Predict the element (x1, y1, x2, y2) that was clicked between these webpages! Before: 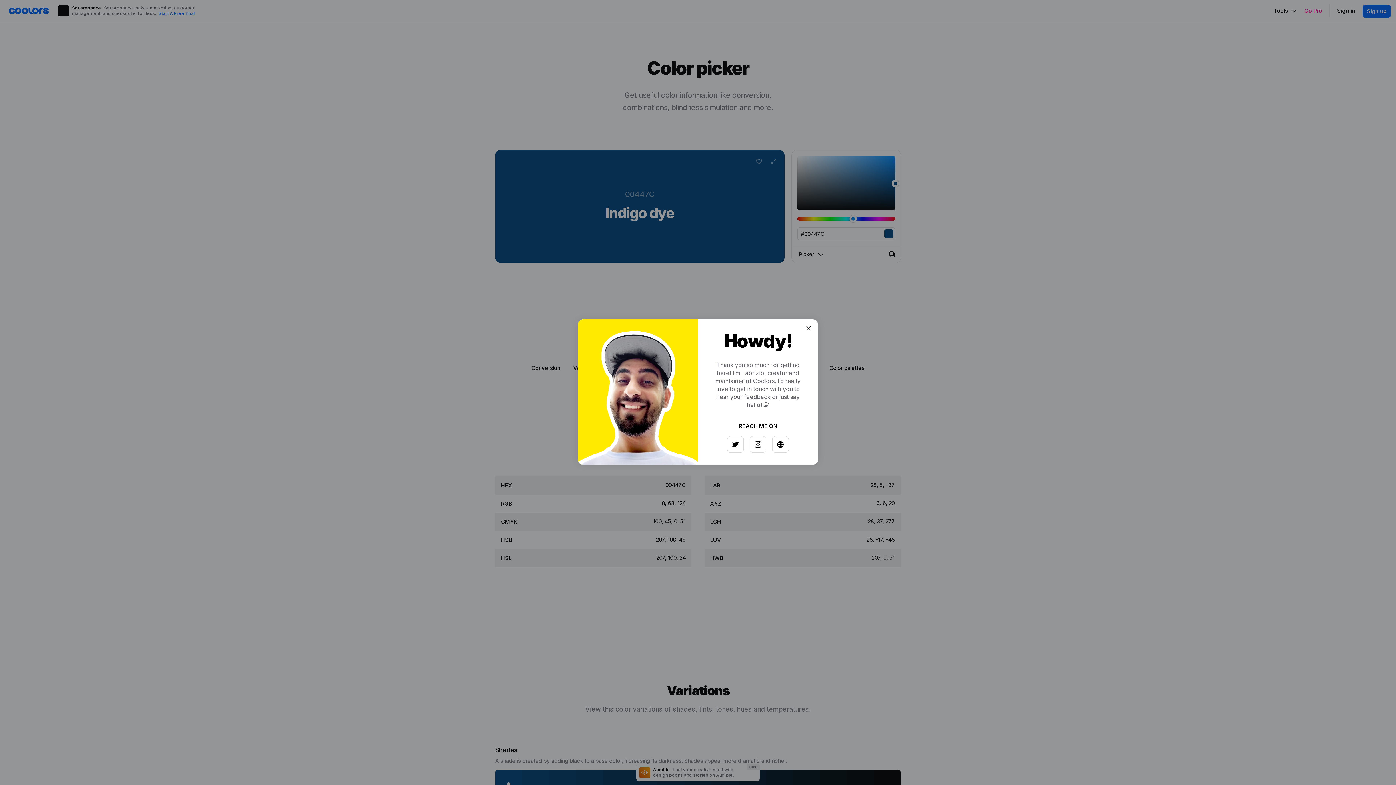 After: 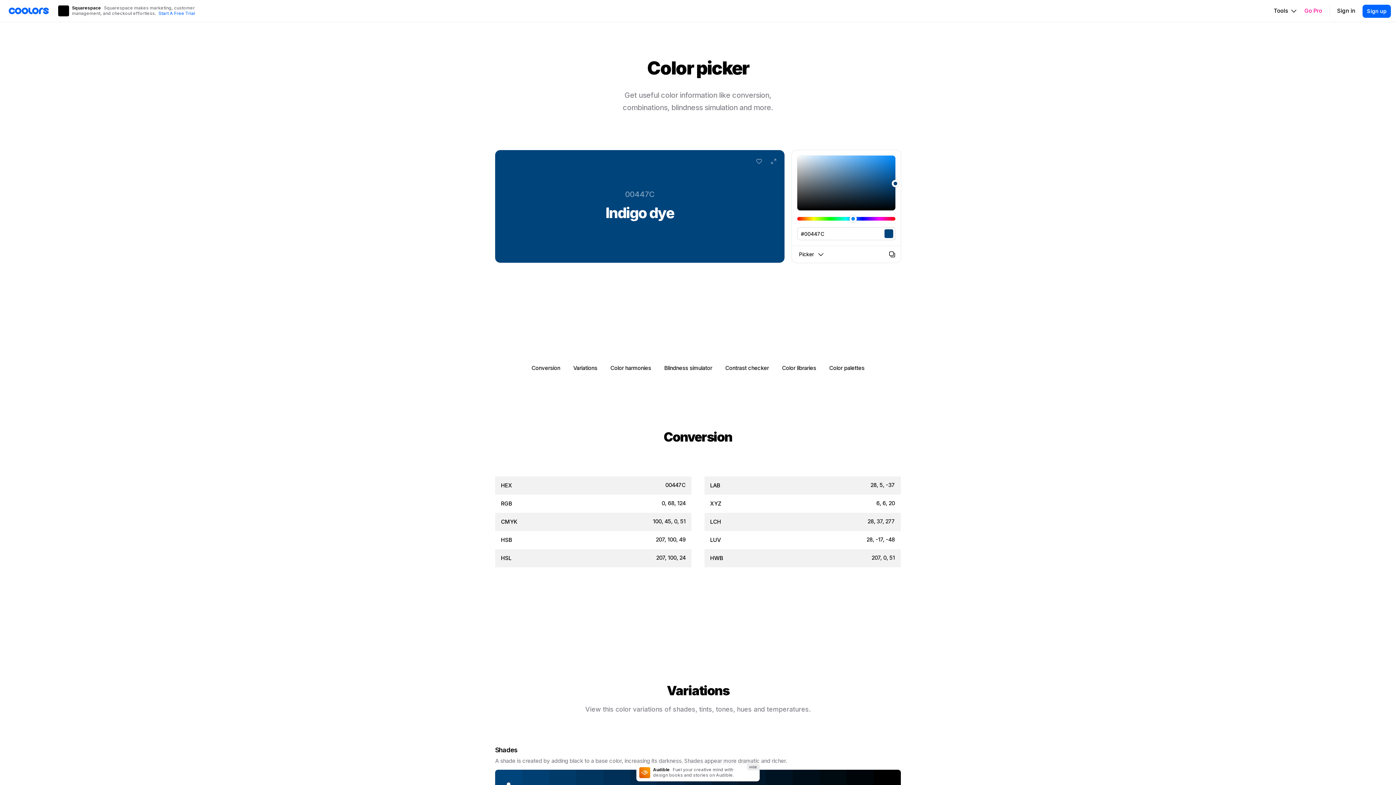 Action: bbox: (800, 324, 812, 335)